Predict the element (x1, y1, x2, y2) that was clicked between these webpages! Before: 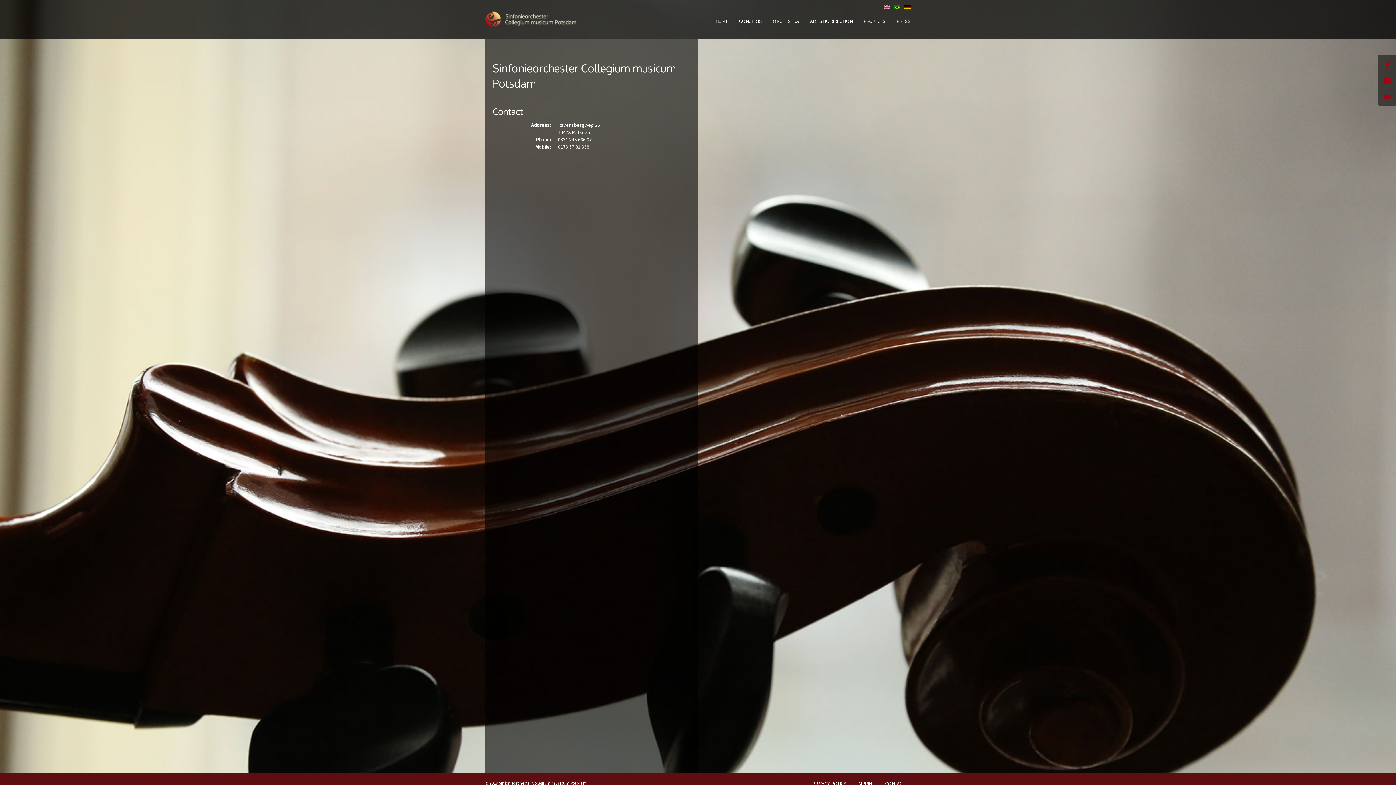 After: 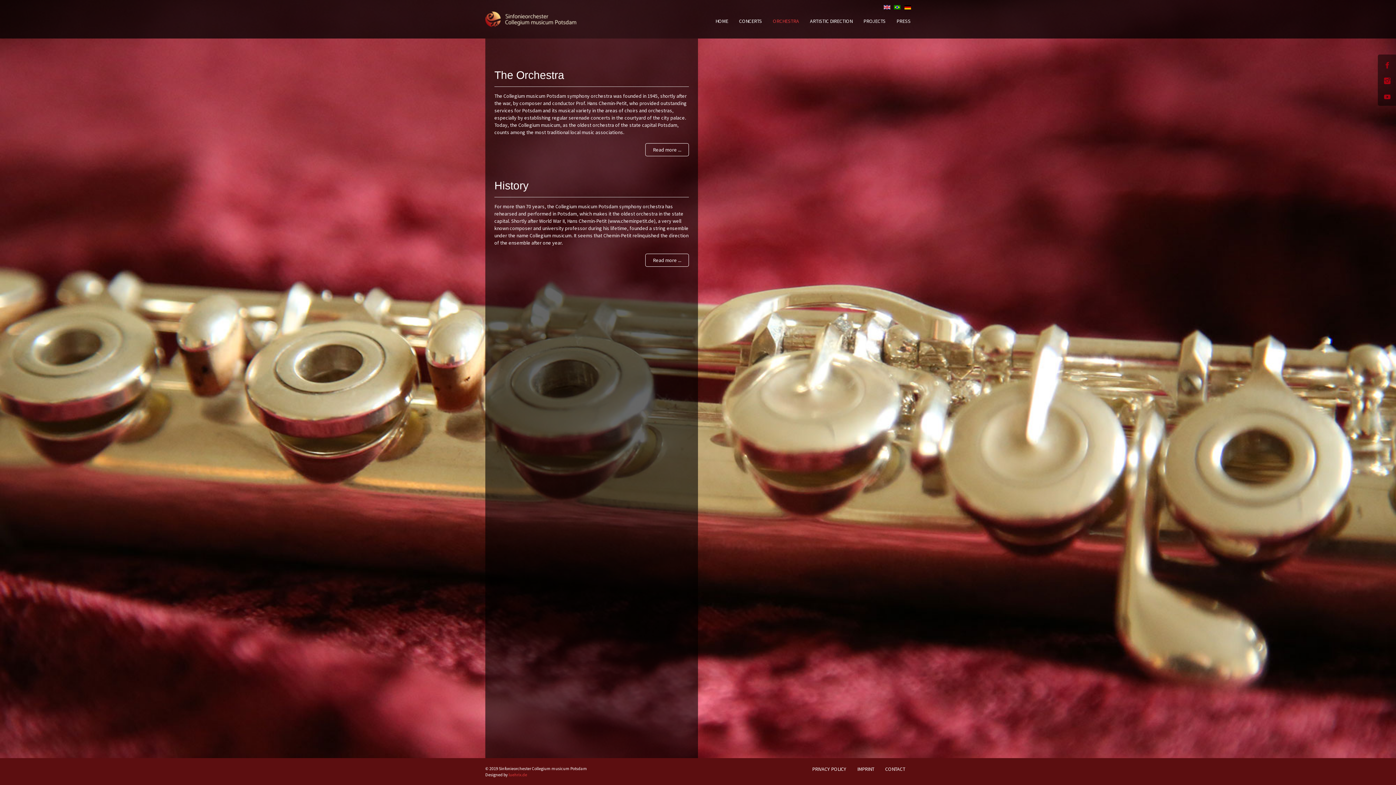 Action: label: ORCHESTRA bbox: (767, 13, 804, 28)